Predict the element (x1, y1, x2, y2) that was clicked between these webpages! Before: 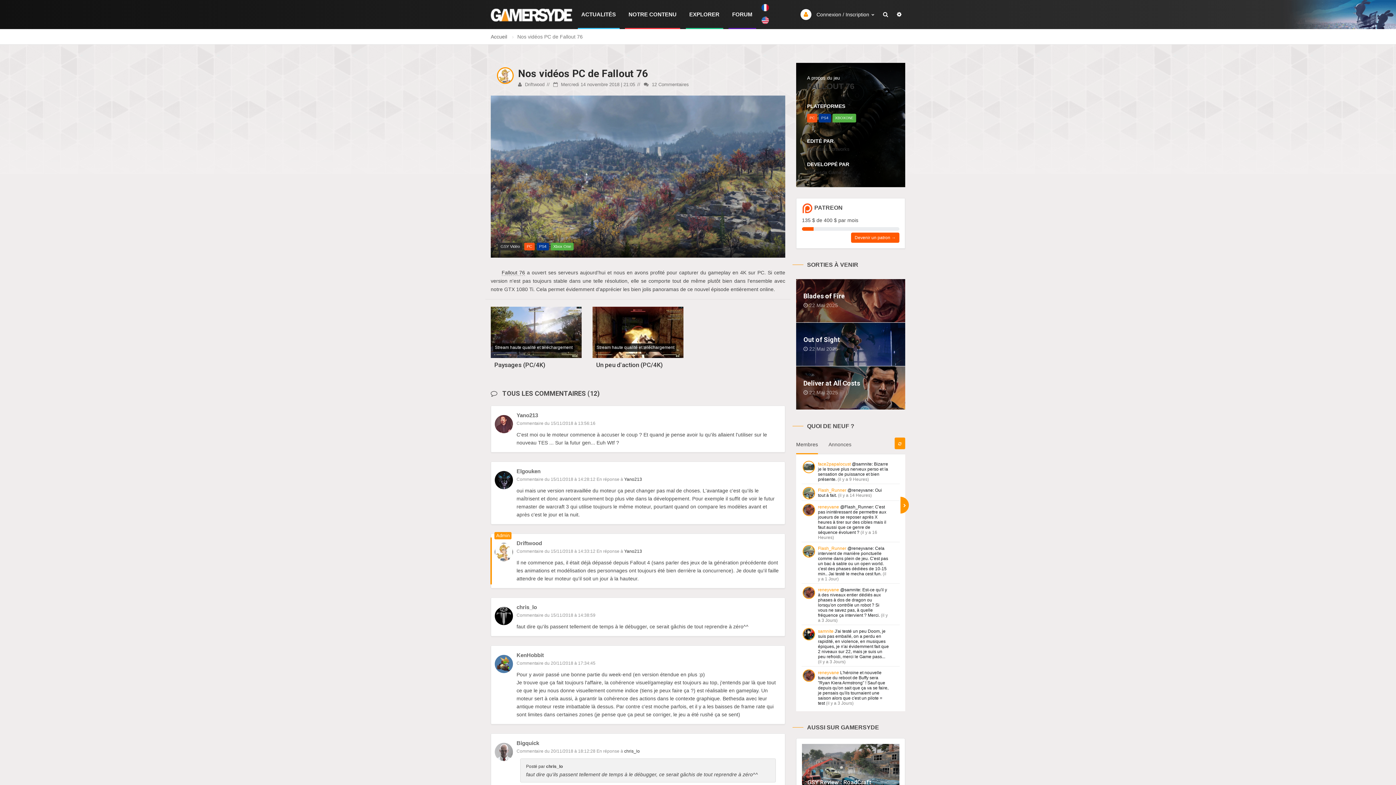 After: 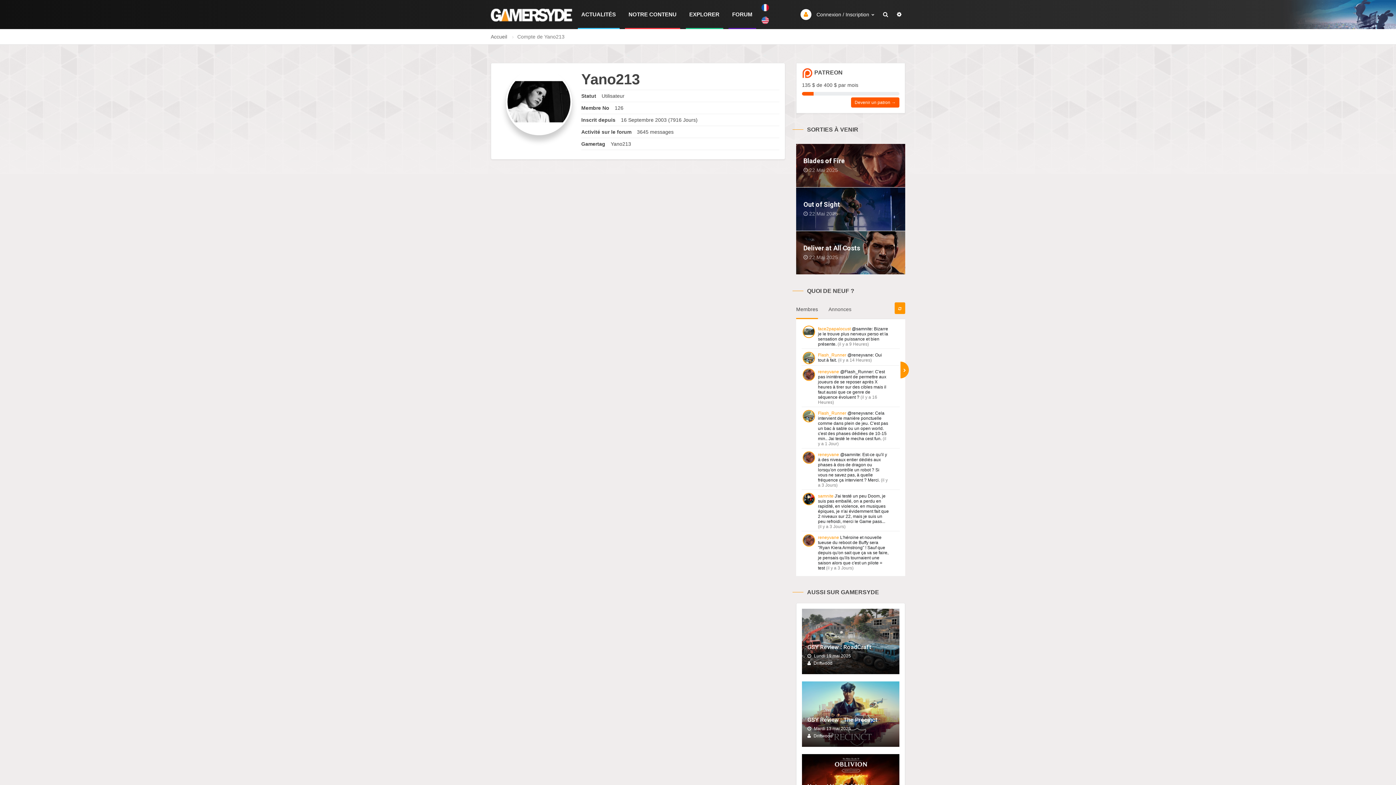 Action: bbox: (516, 412, 538, 418) label: Yano213